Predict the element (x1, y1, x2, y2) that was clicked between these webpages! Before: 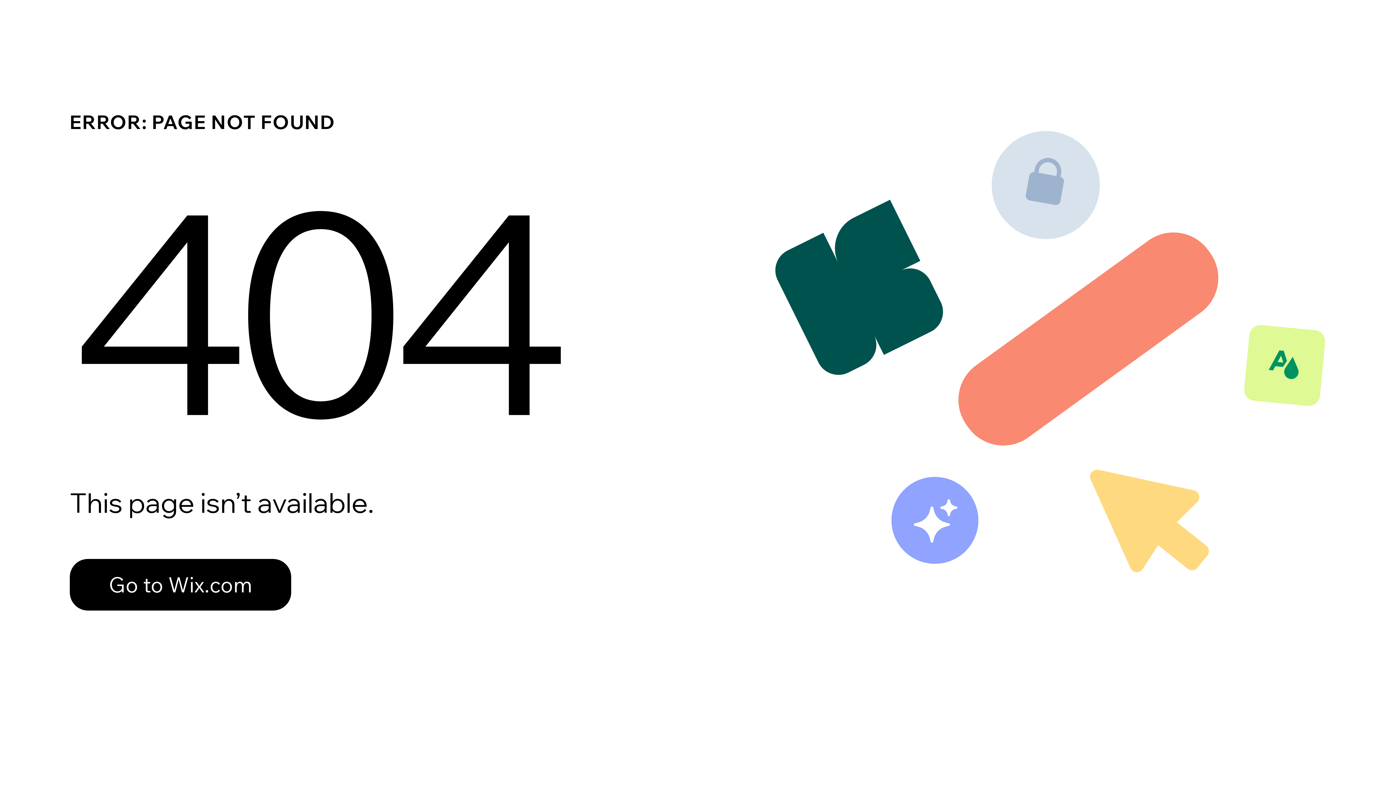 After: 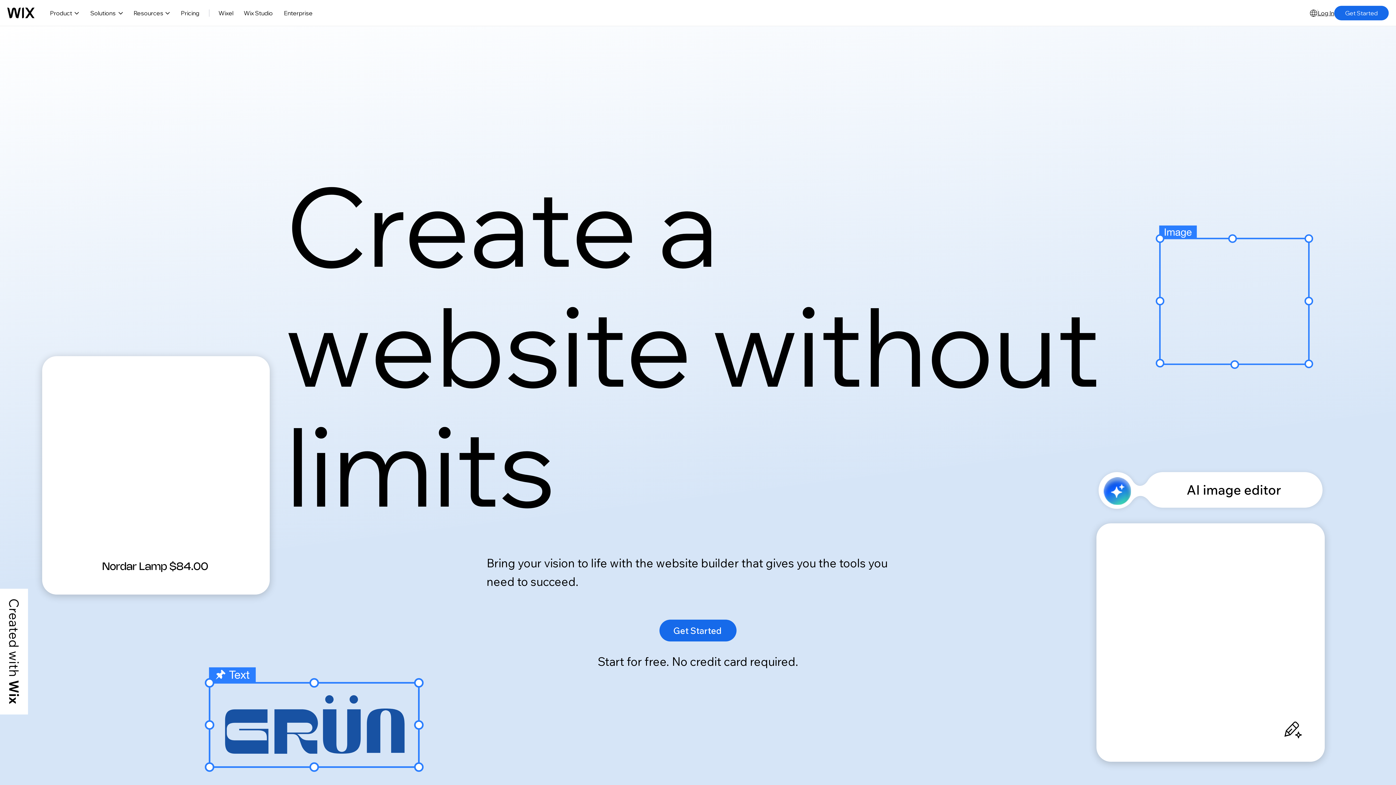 Action: bbox: (69, 543, 768, 620) label: Go to Wix.com